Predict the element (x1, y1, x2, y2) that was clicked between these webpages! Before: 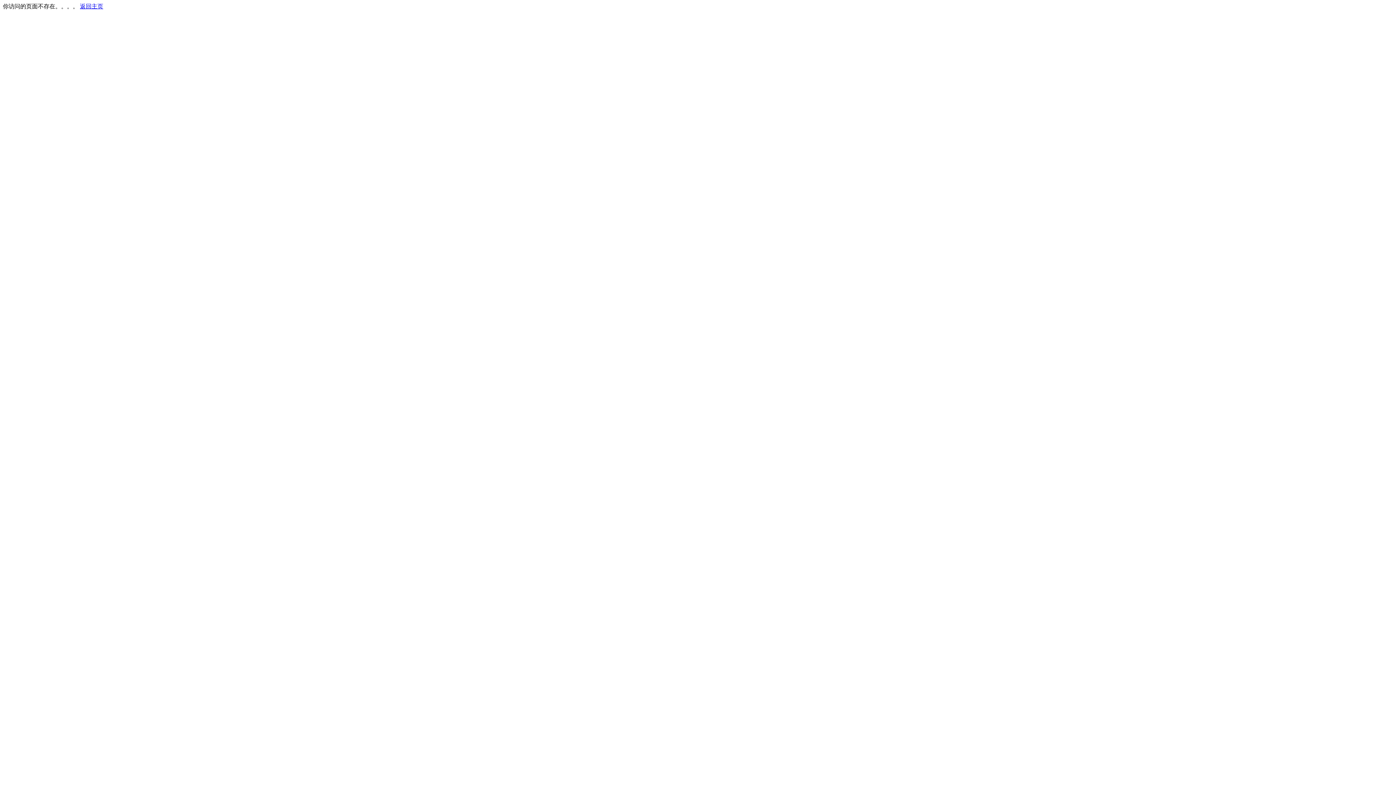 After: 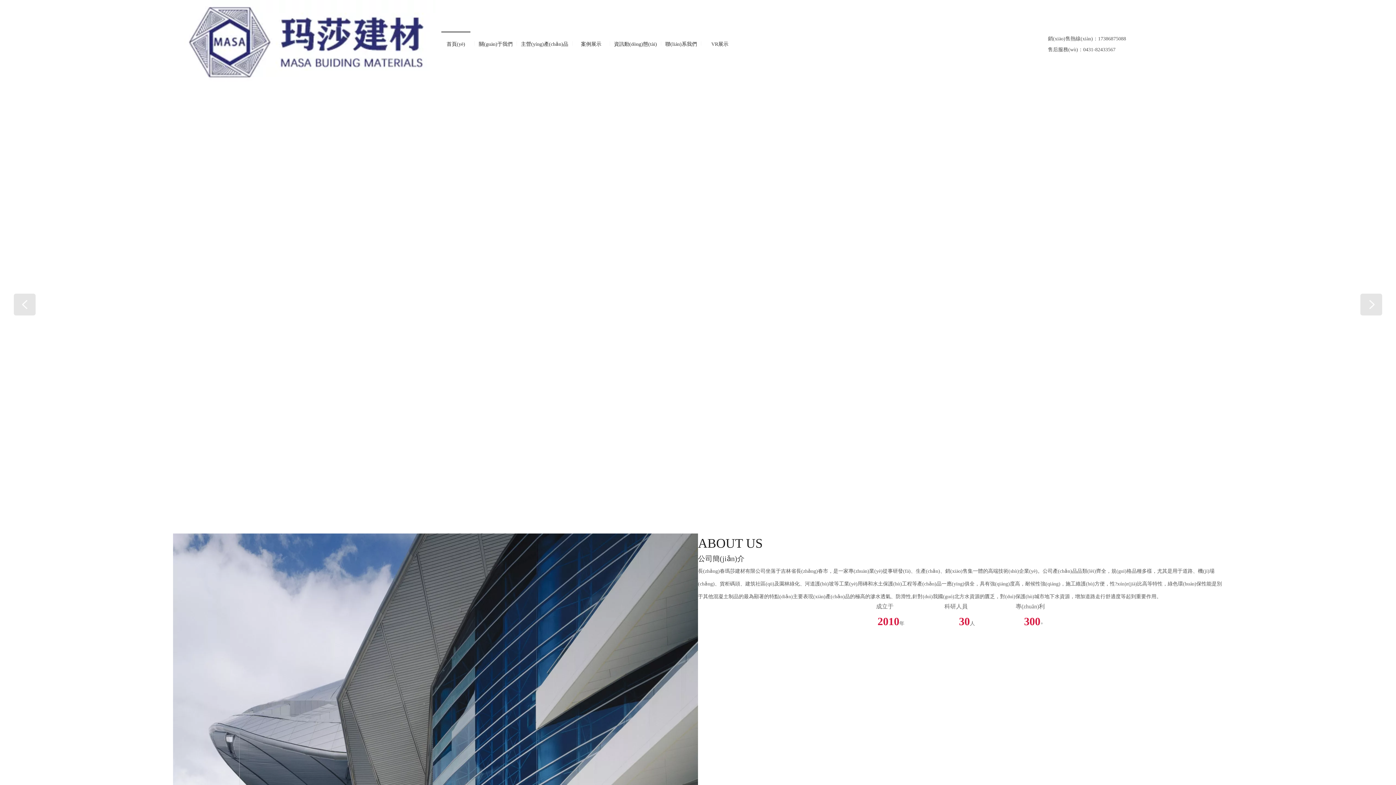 Action: bbox: (80, 3, 103, 9) label: 返回主页